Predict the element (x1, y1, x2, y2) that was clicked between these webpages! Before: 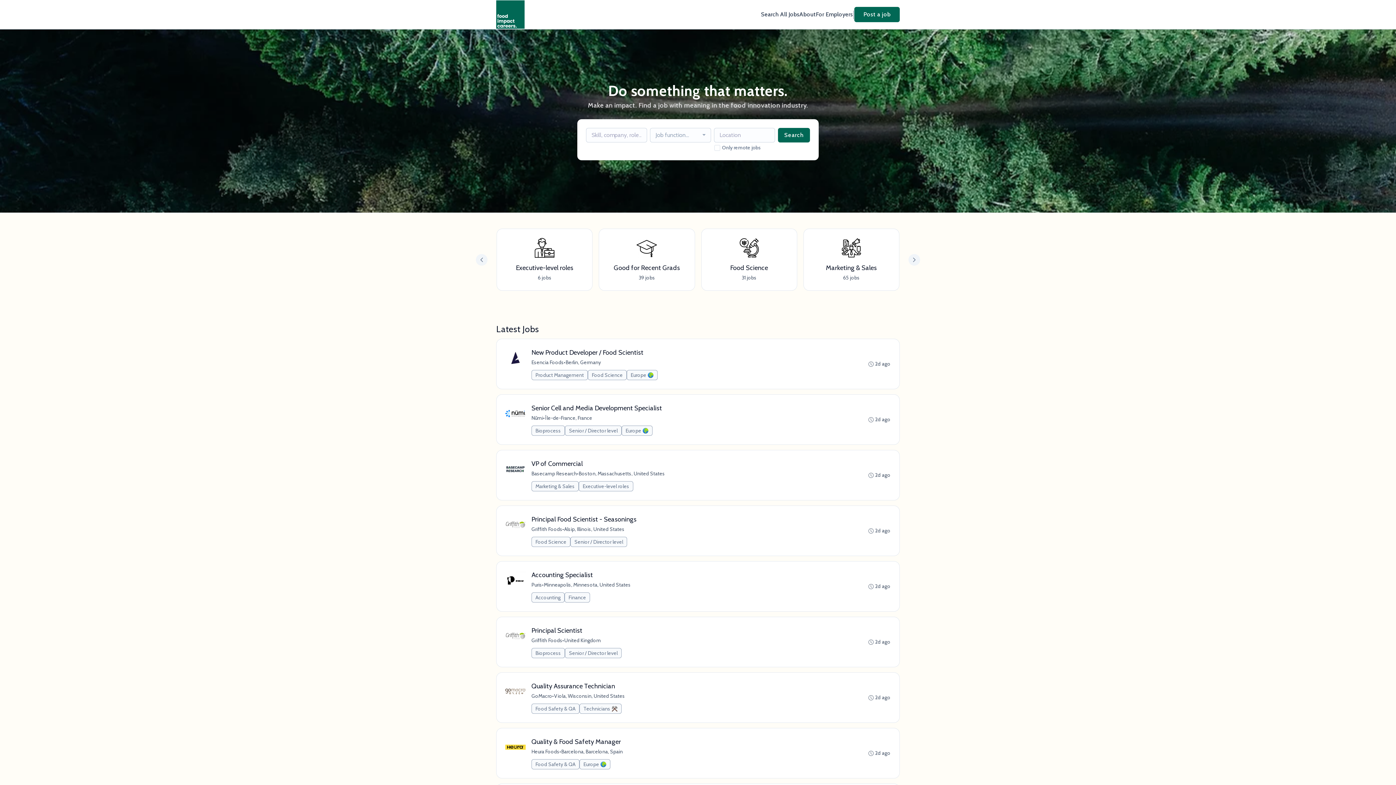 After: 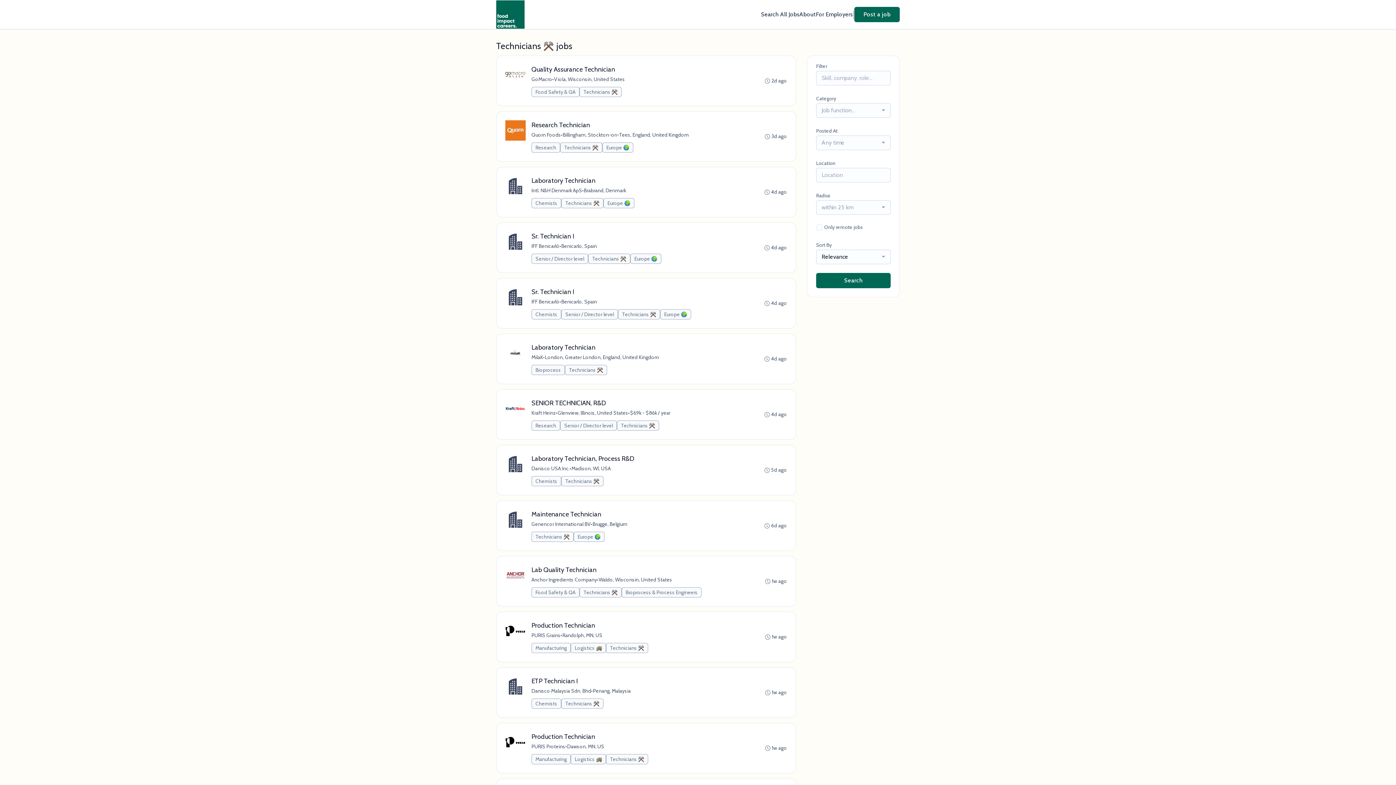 Action: label: Technicians ⚒️ bbox: (579, 704, 621, 714)